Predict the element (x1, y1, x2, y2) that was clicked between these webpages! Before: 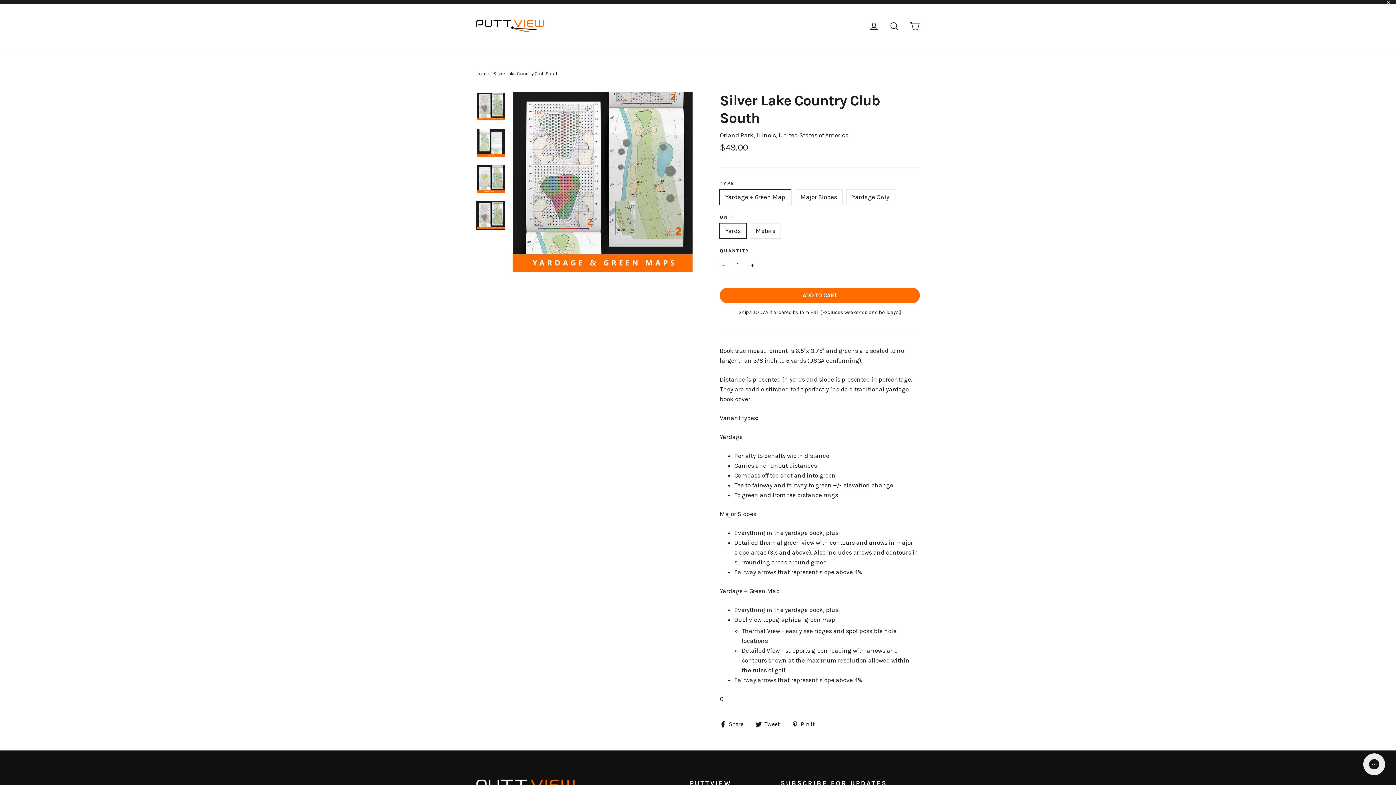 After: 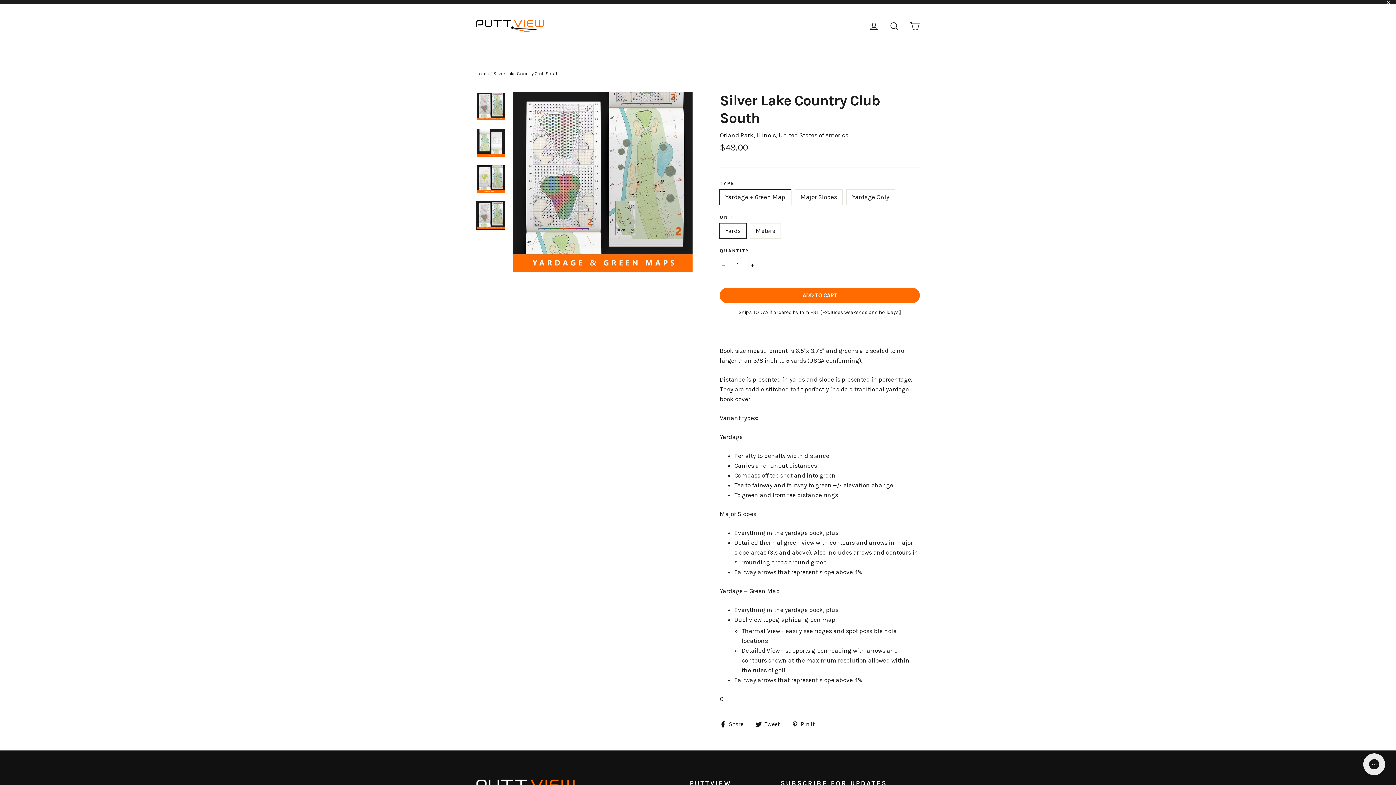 Action: bbox: (755, 704, 785, 713) label:  Tweet
Tweet on Twitter